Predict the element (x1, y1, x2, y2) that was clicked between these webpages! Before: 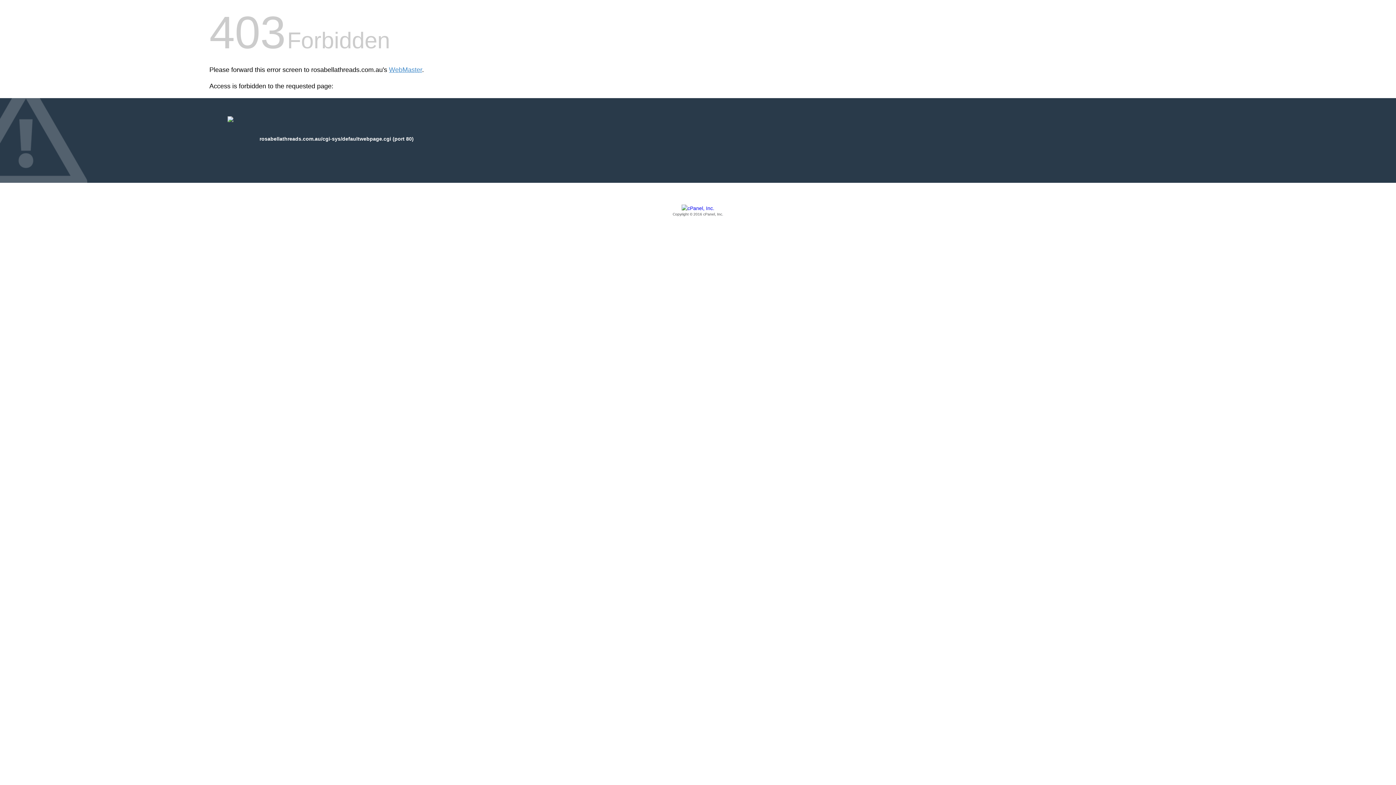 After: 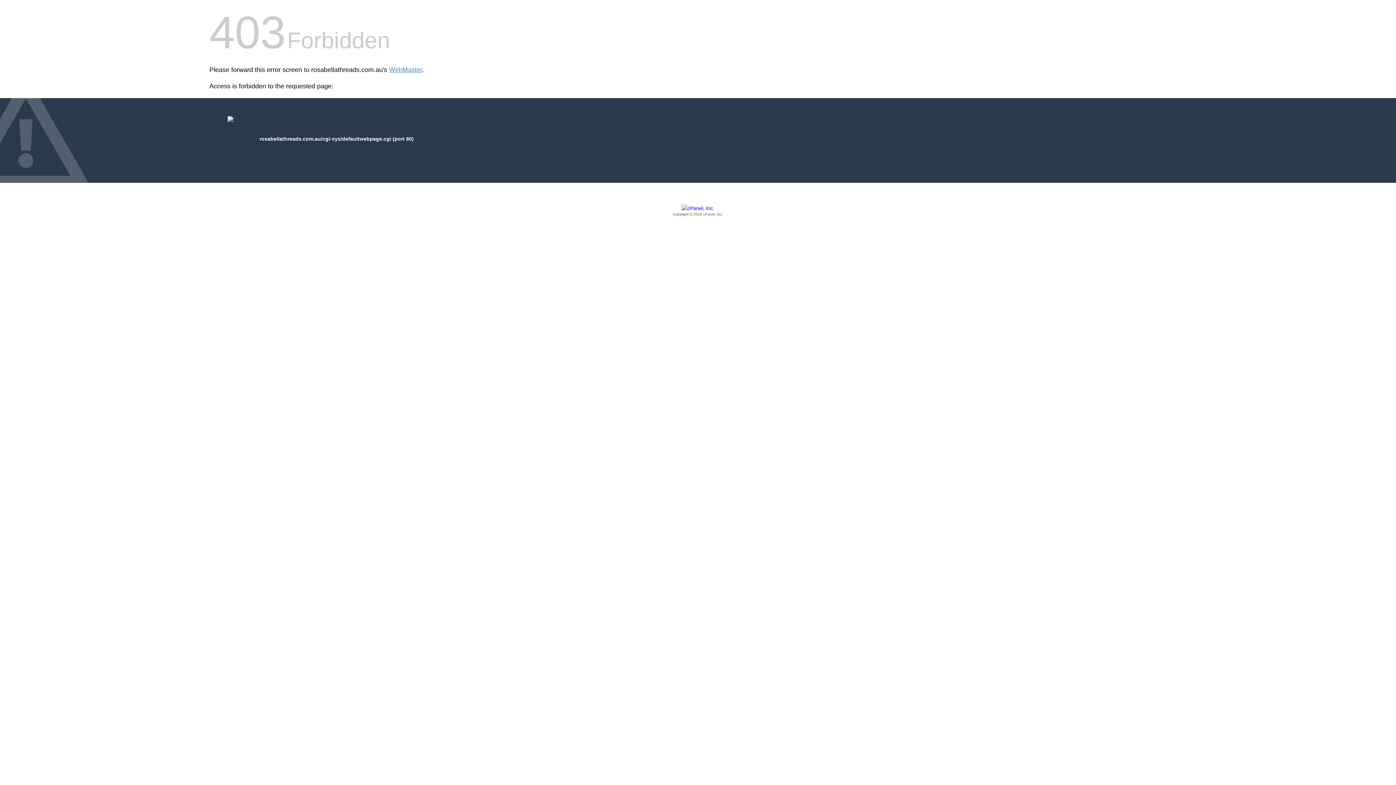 Action: label: Copyright © 2016 cPanel, Inc. bbox: (209, 205, 1186, 217)